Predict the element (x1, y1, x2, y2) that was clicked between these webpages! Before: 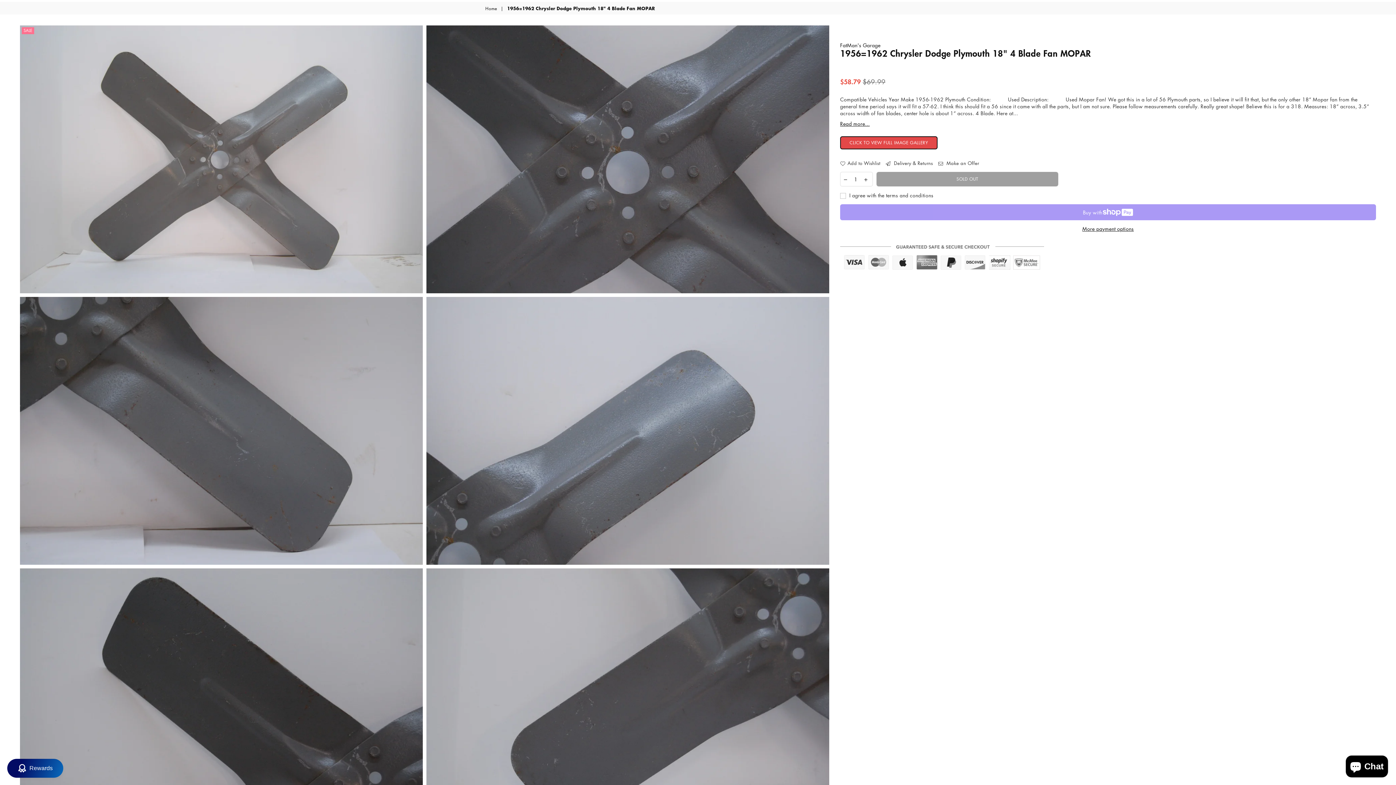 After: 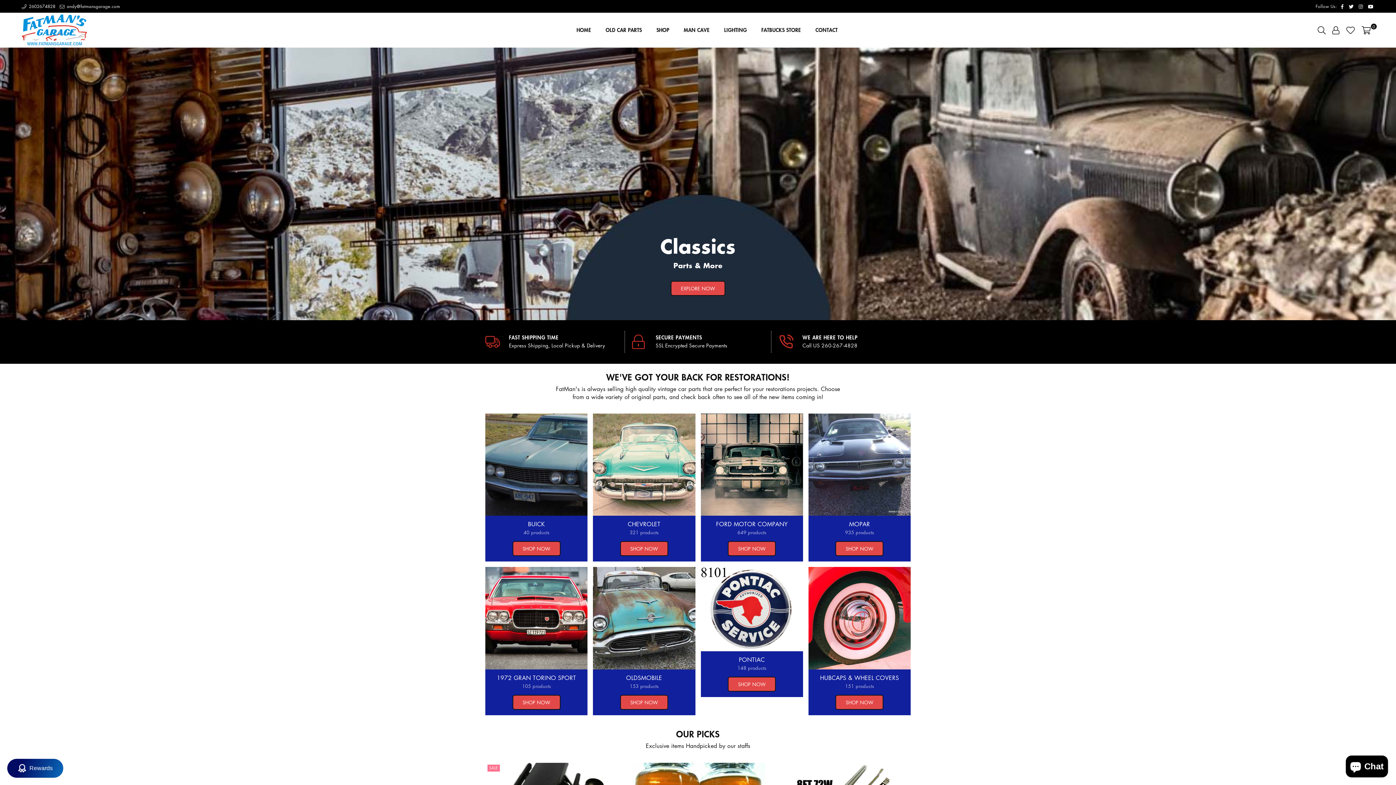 Action: label: Home bbox: (485, 5, 498, 11)